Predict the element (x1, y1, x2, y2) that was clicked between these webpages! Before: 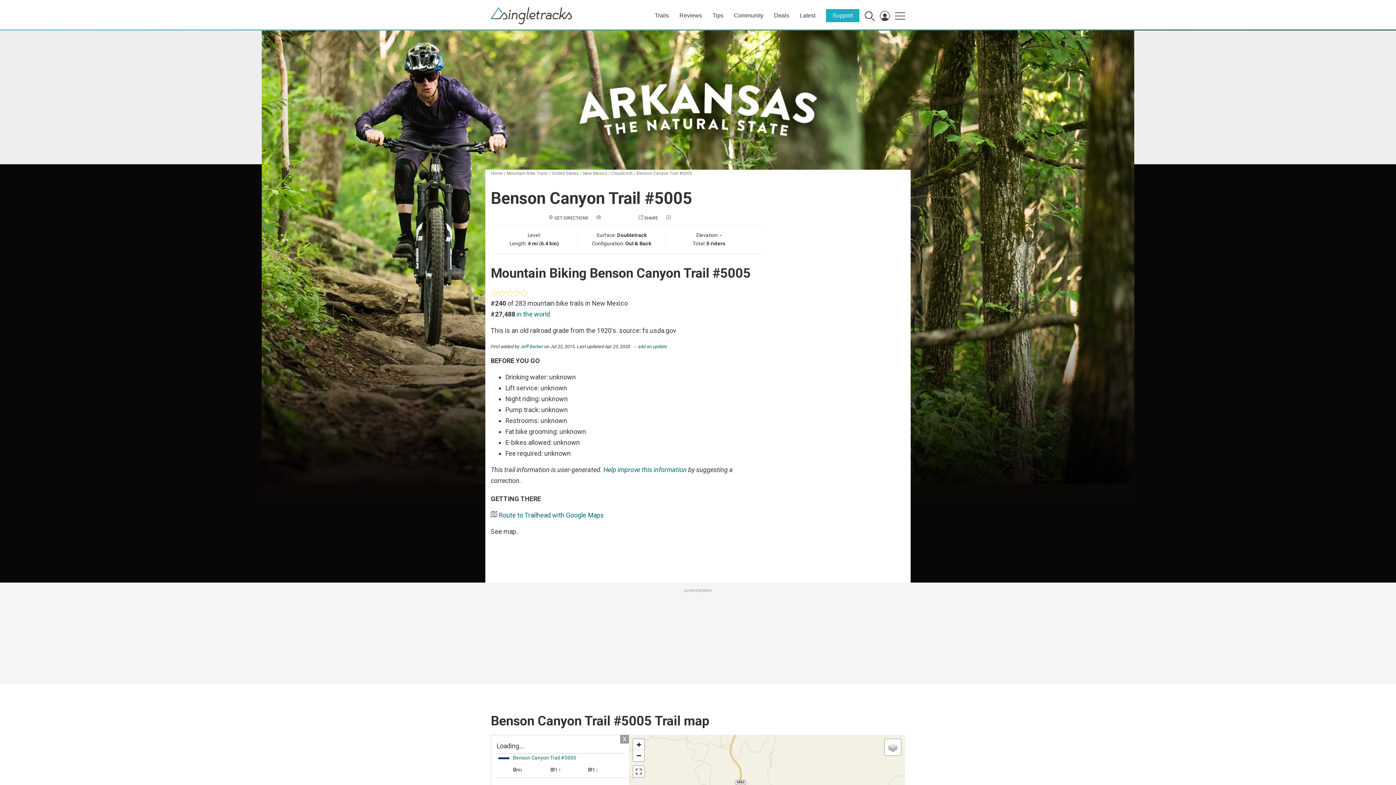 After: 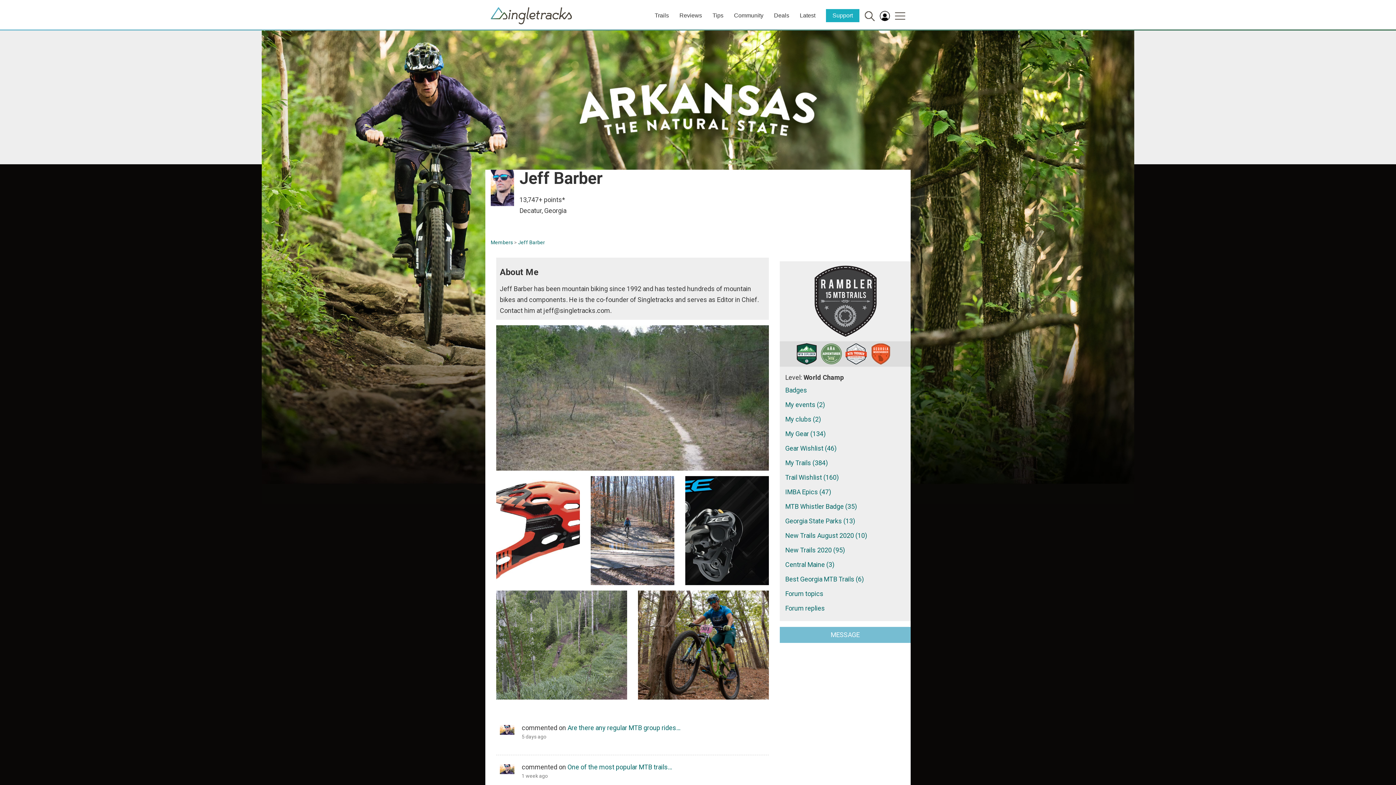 Action: bbox: (520, 344, 543, 349) label: Jeff Barber